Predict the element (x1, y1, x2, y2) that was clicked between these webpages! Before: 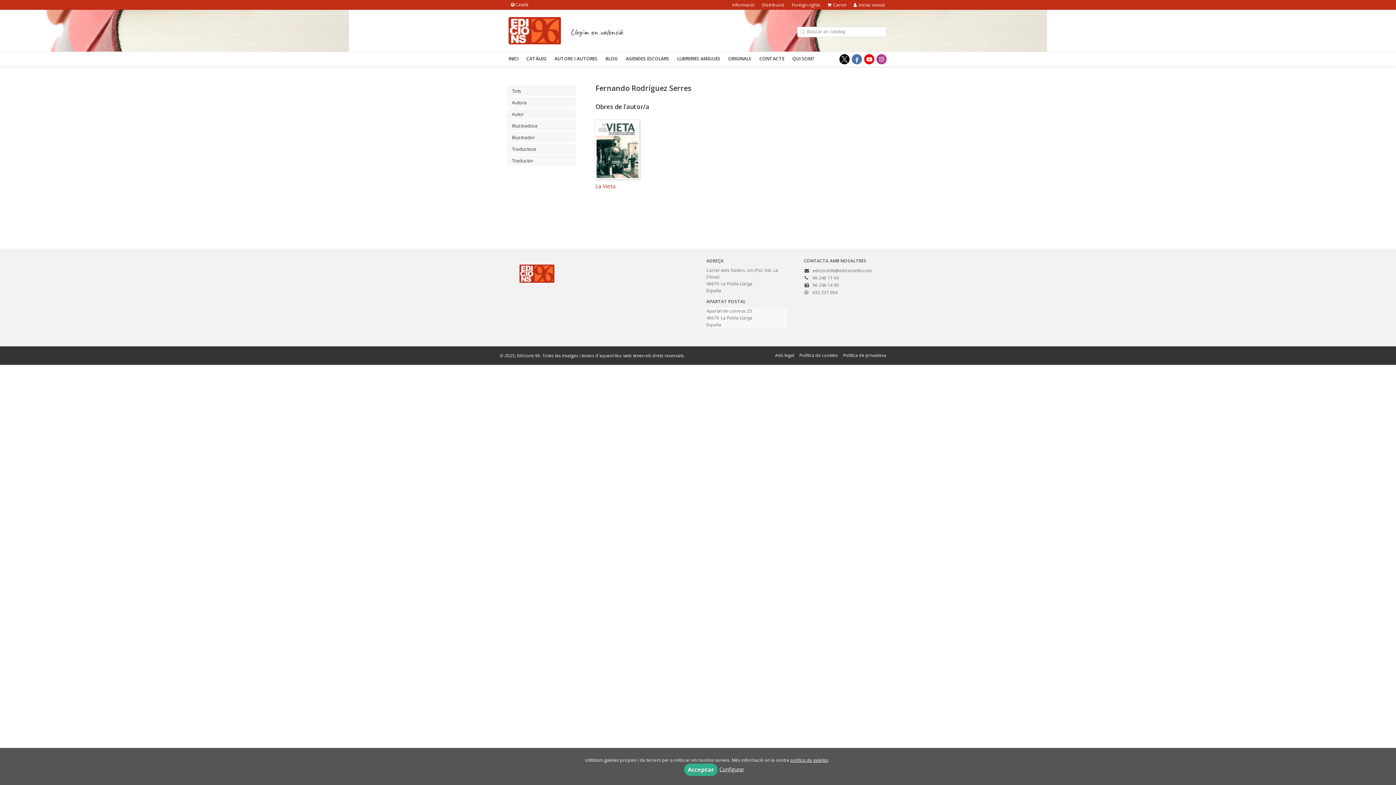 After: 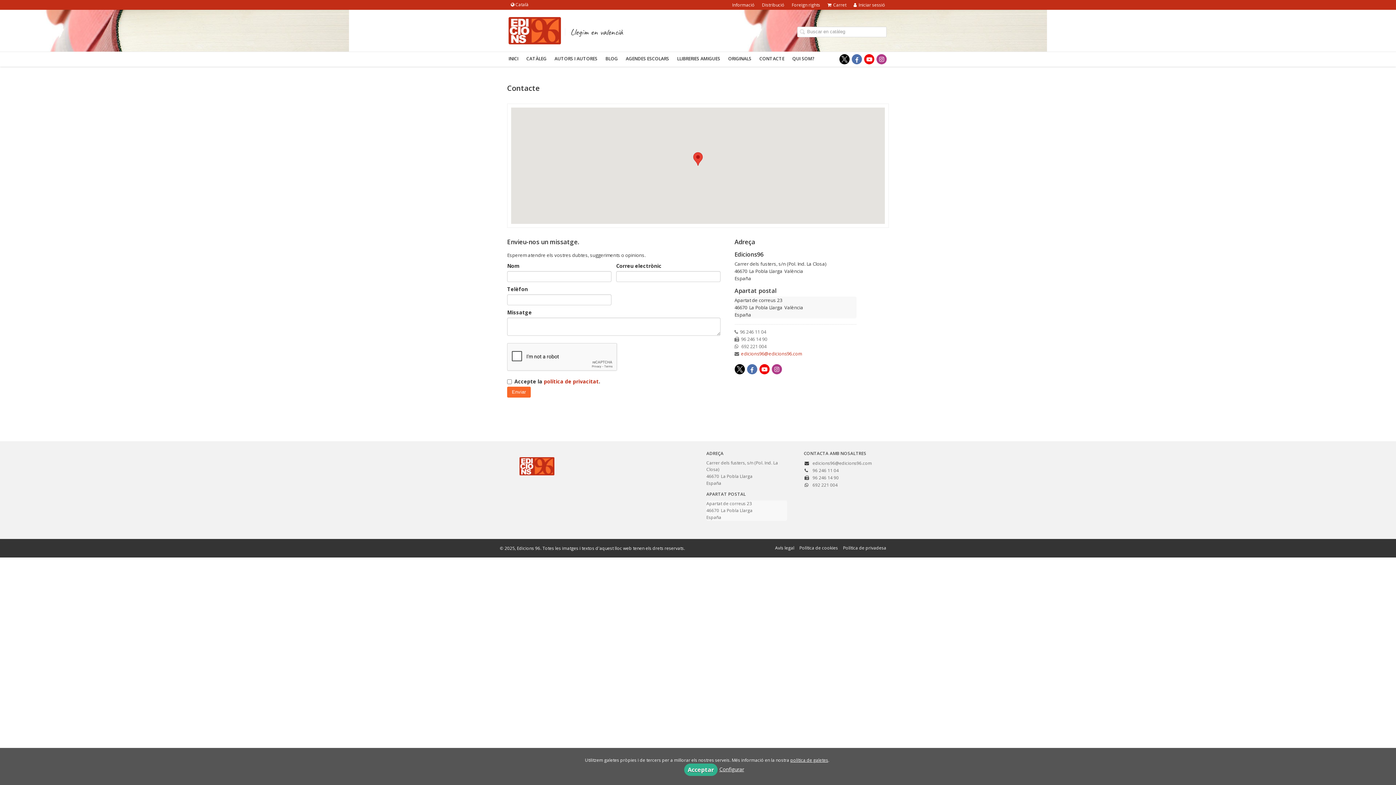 Action: bbox: (759, 52, 784, 66) label: CONTACTE